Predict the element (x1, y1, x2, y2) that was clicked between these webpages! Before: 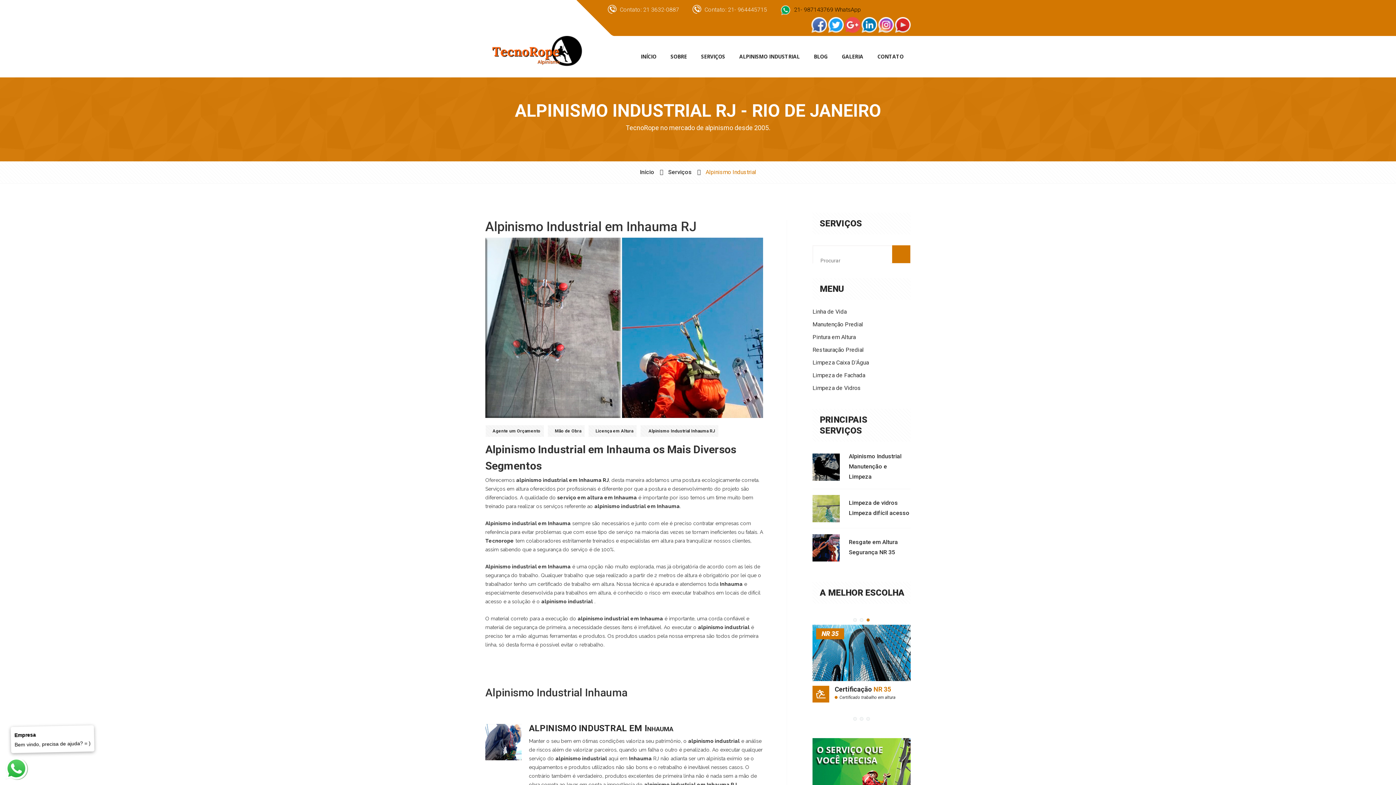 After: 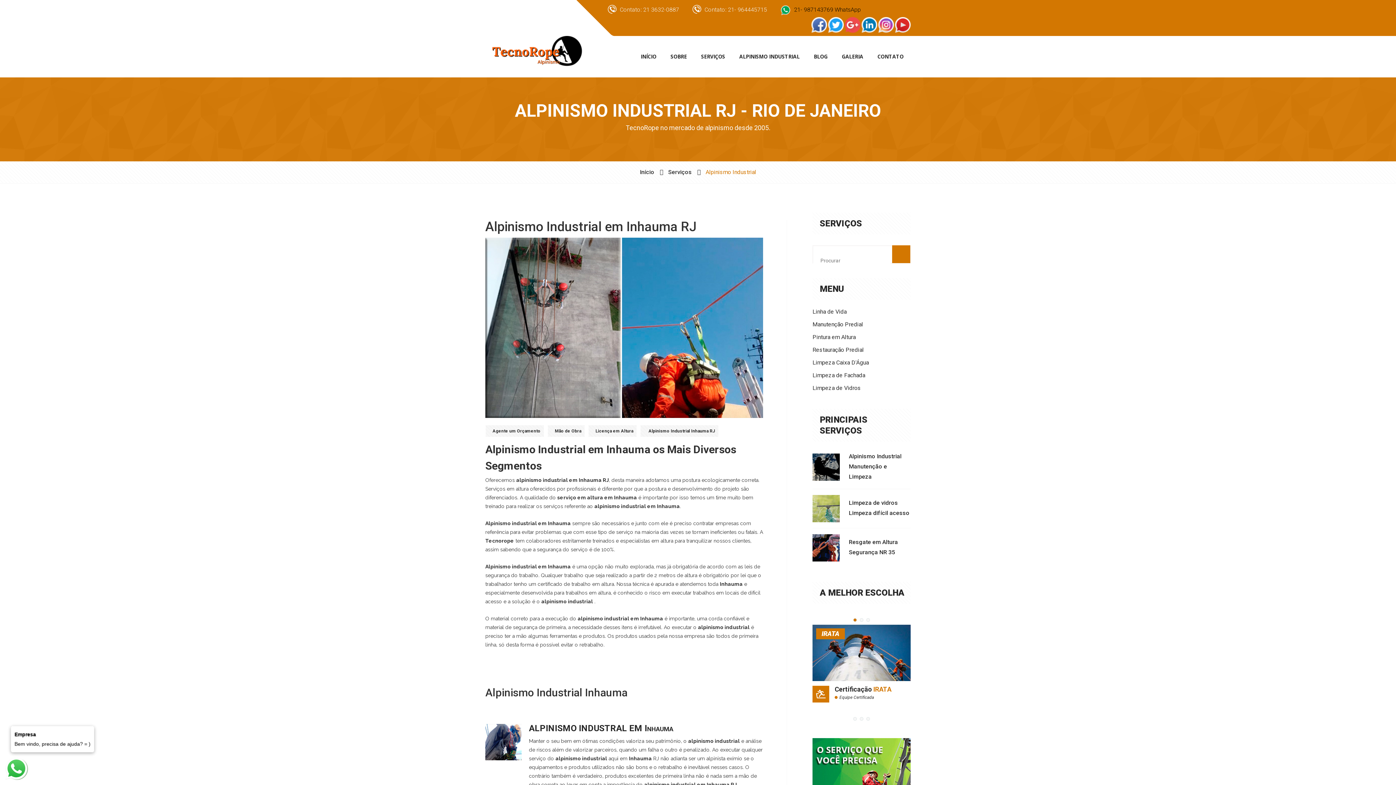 Action: bbox: (861, 21, 877, 27)